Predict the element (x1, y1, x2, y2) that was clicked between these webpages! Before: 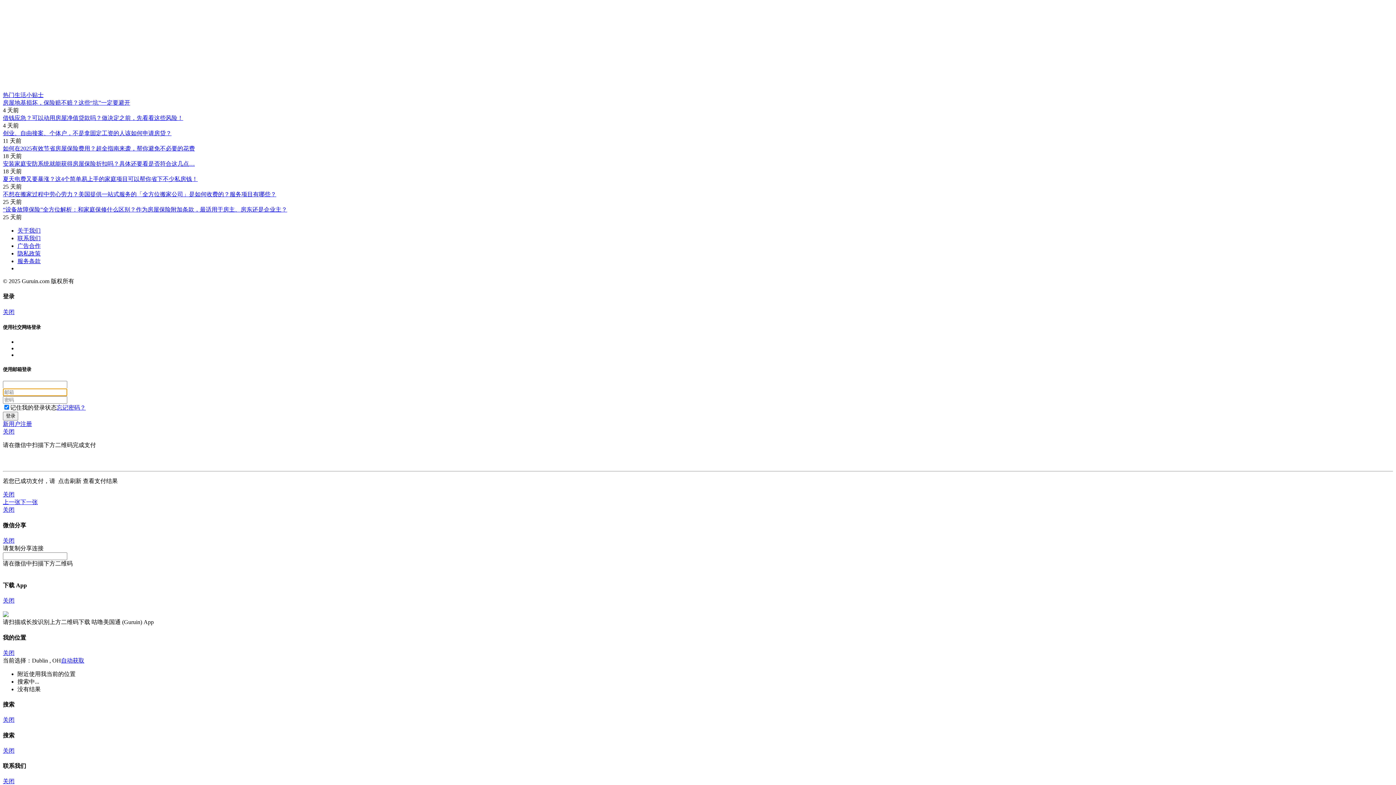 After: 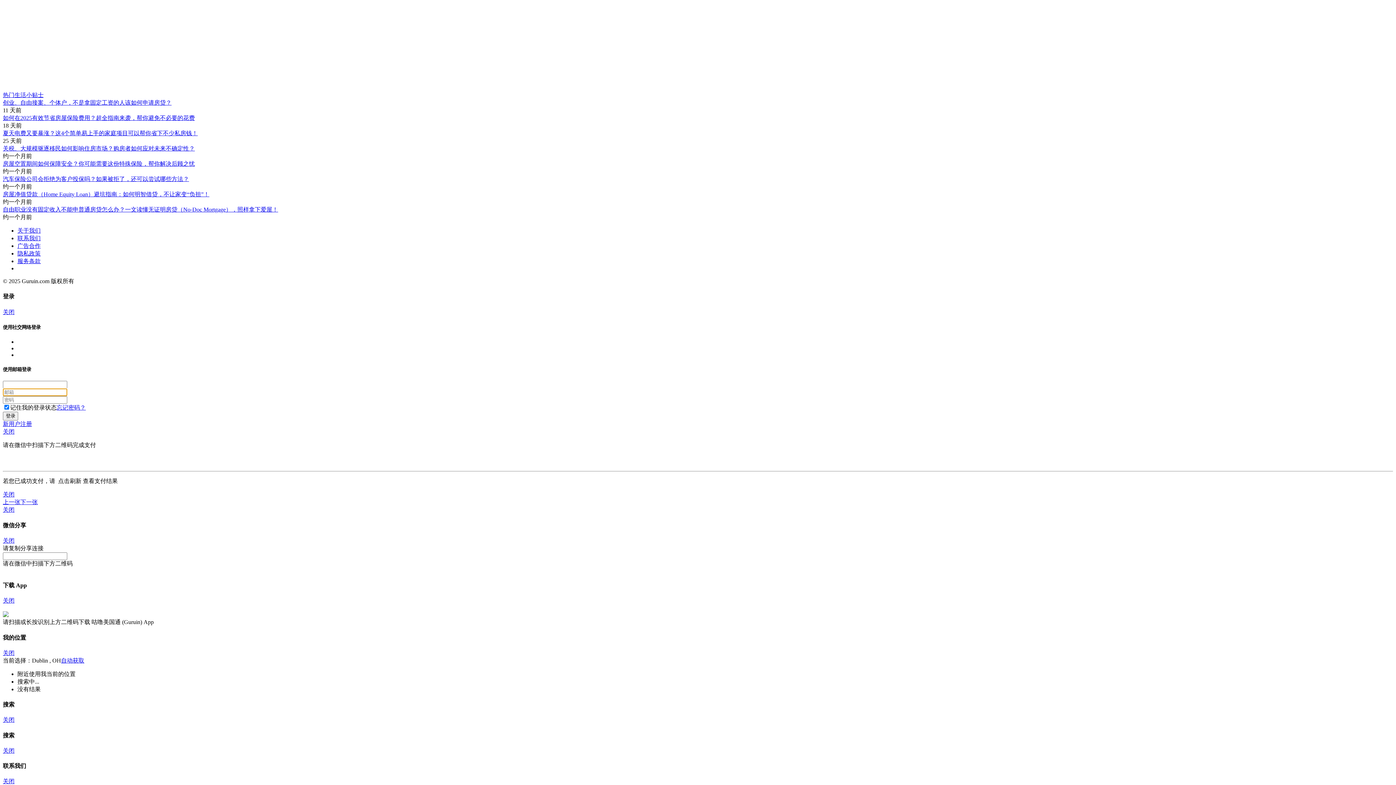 Action: label: 借钱应急？可以动用房屋净值贷款吗？做决定之前，先看看这些风险！ bbox: (2, 114, 183, 121)